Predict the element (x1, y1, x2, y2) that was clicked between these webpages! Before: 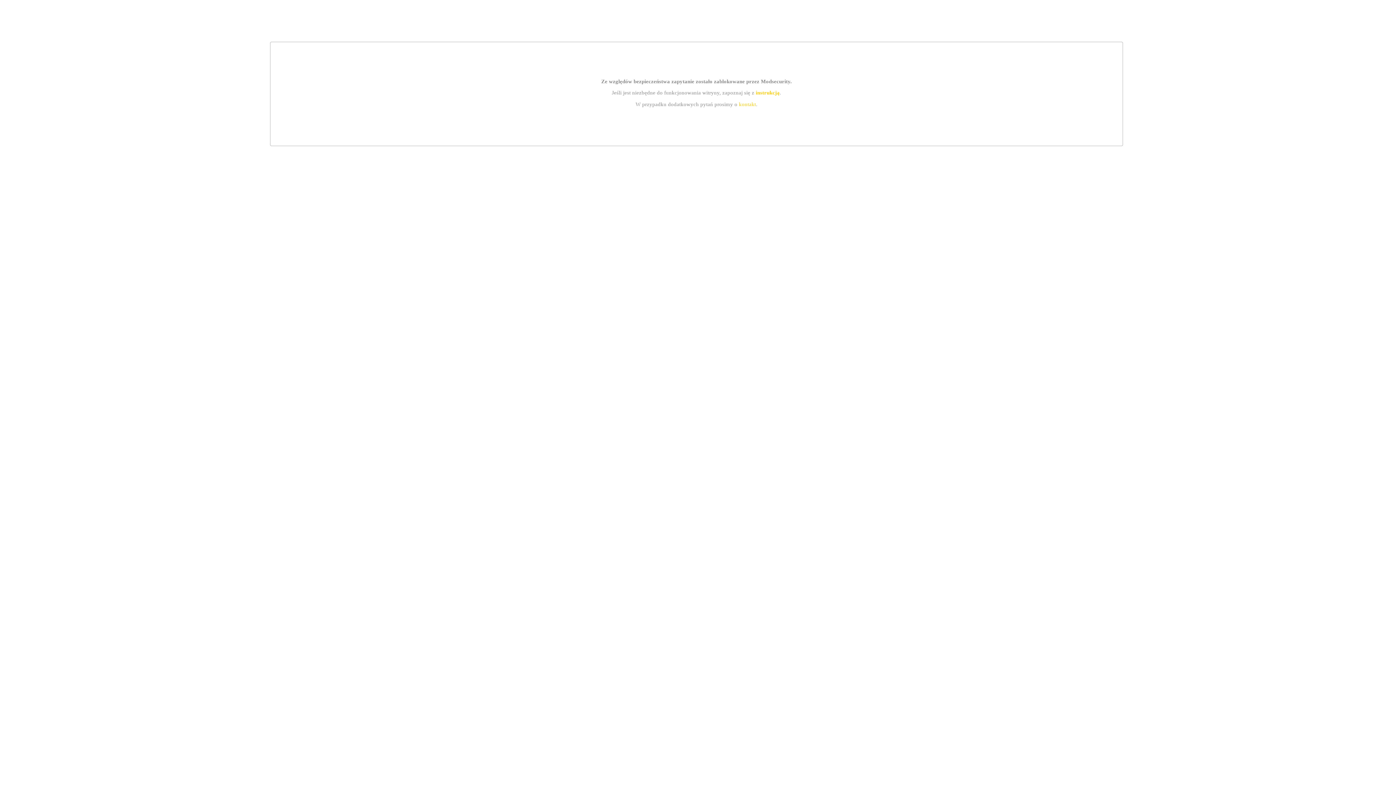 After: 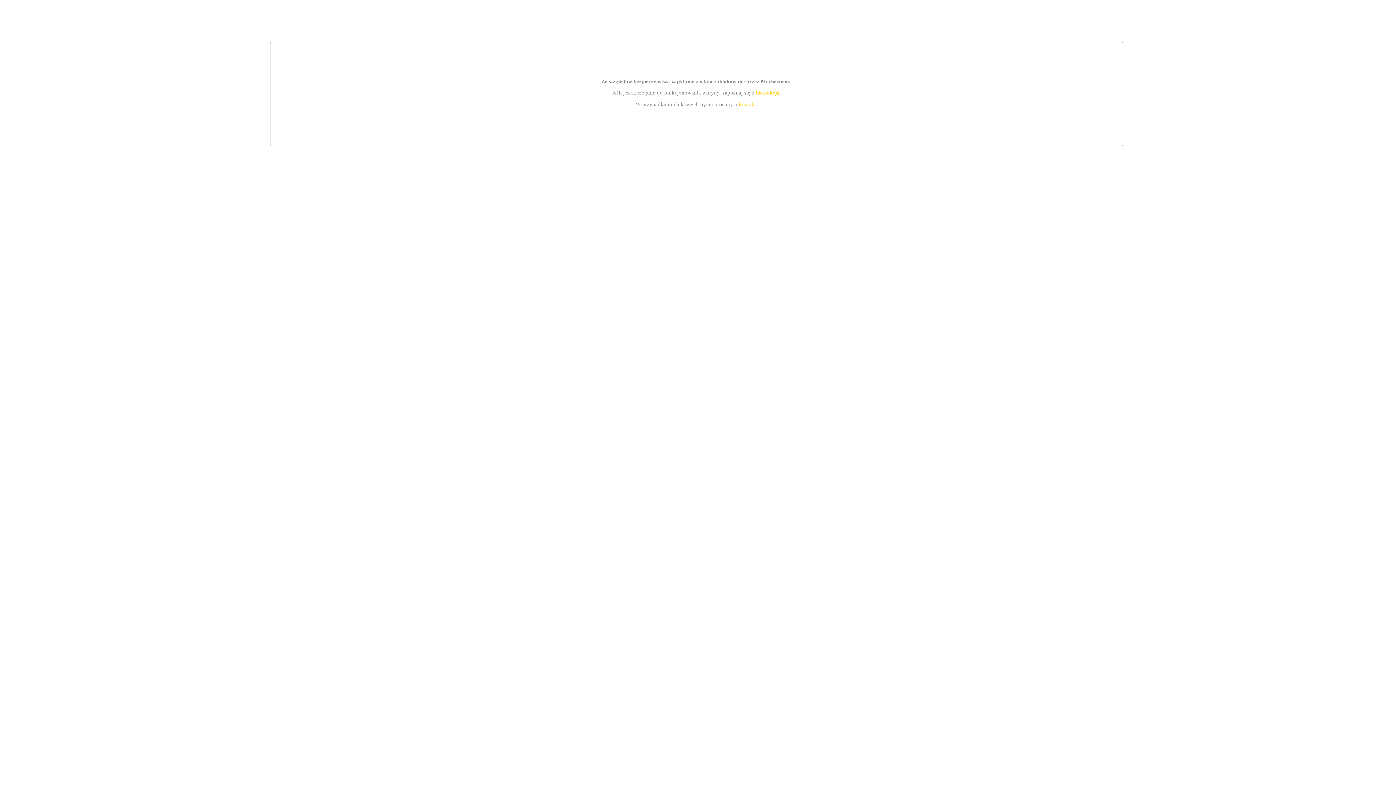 Action: bbox: (755, 89, 779, 95) label: instrukcją